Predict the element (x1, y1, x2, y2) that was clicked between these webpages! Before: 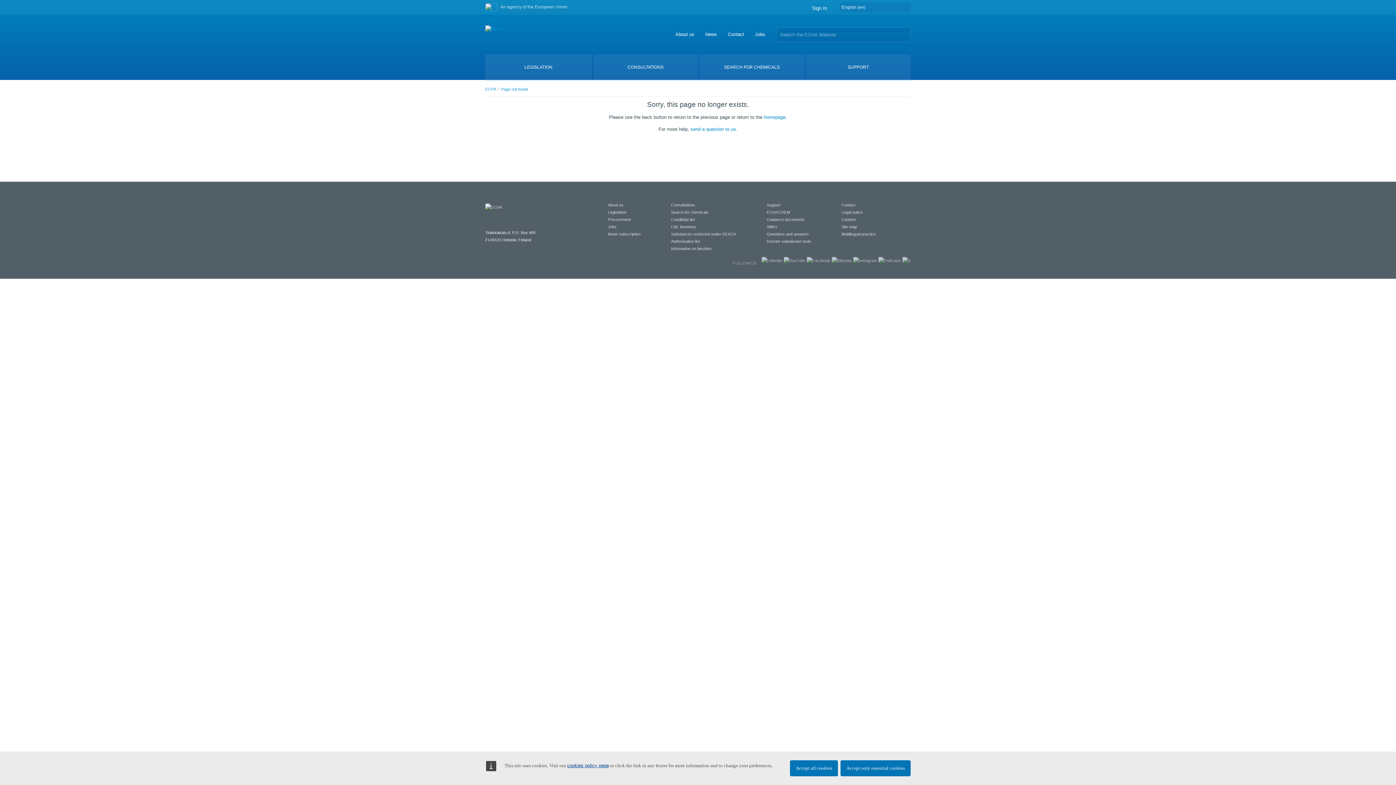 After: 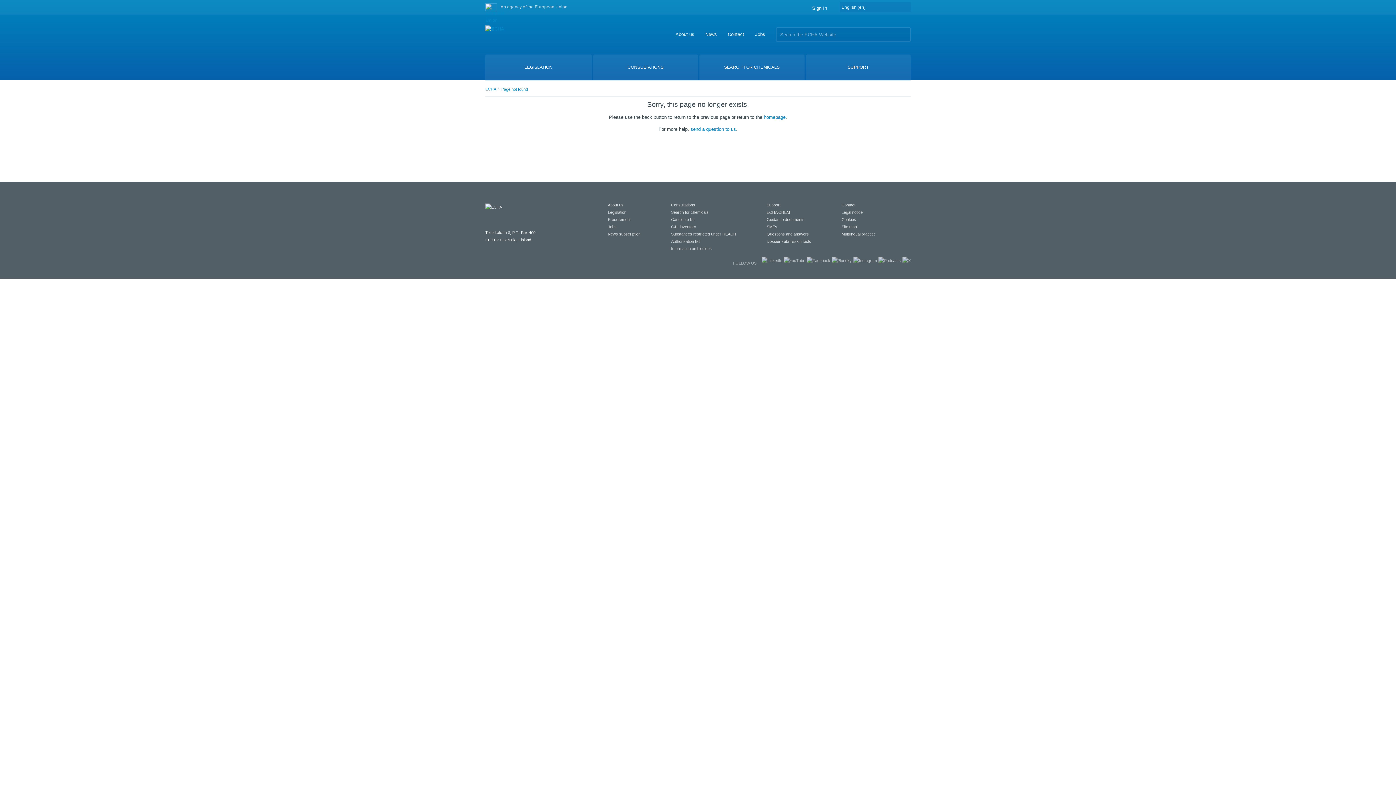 Action: label: Accept only essential cookies bbox: (840, 760, 910, 776)